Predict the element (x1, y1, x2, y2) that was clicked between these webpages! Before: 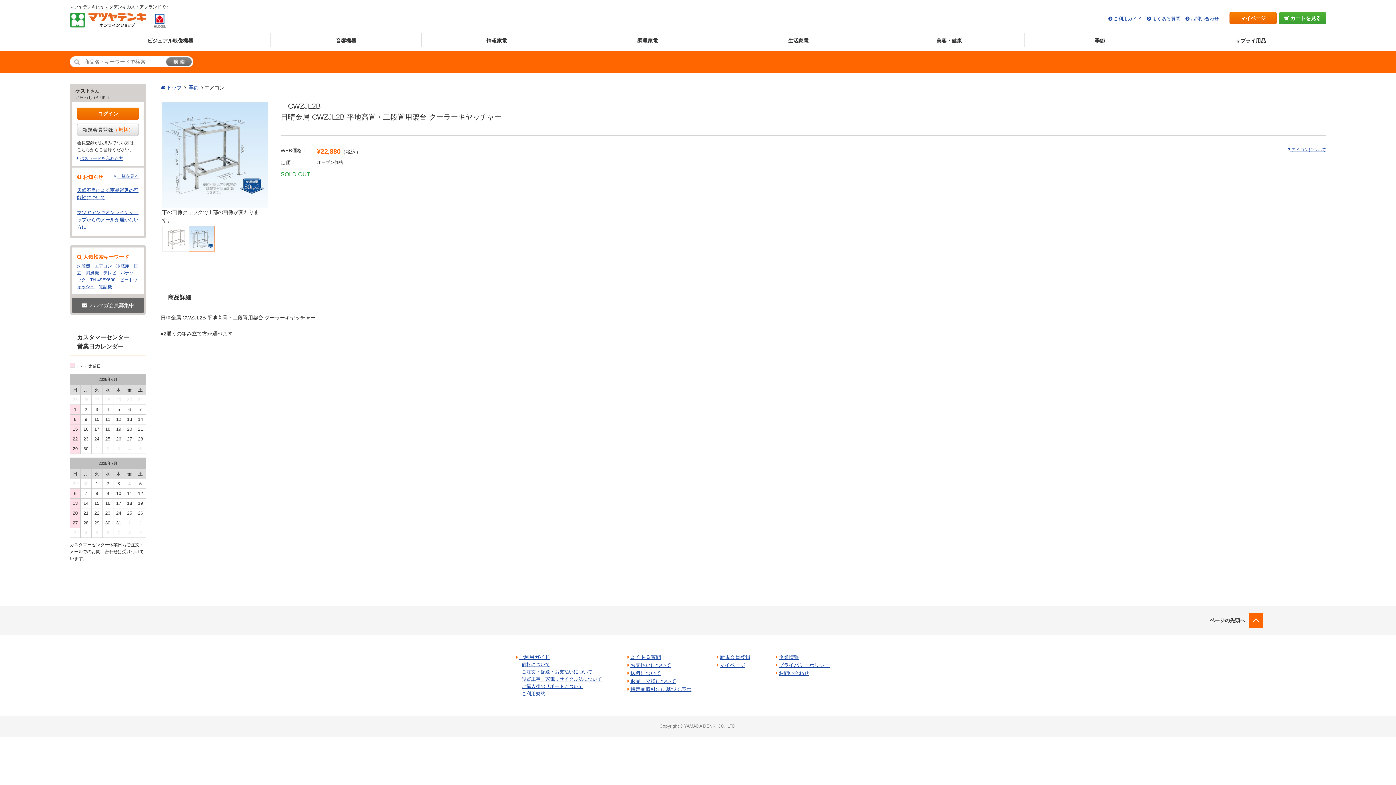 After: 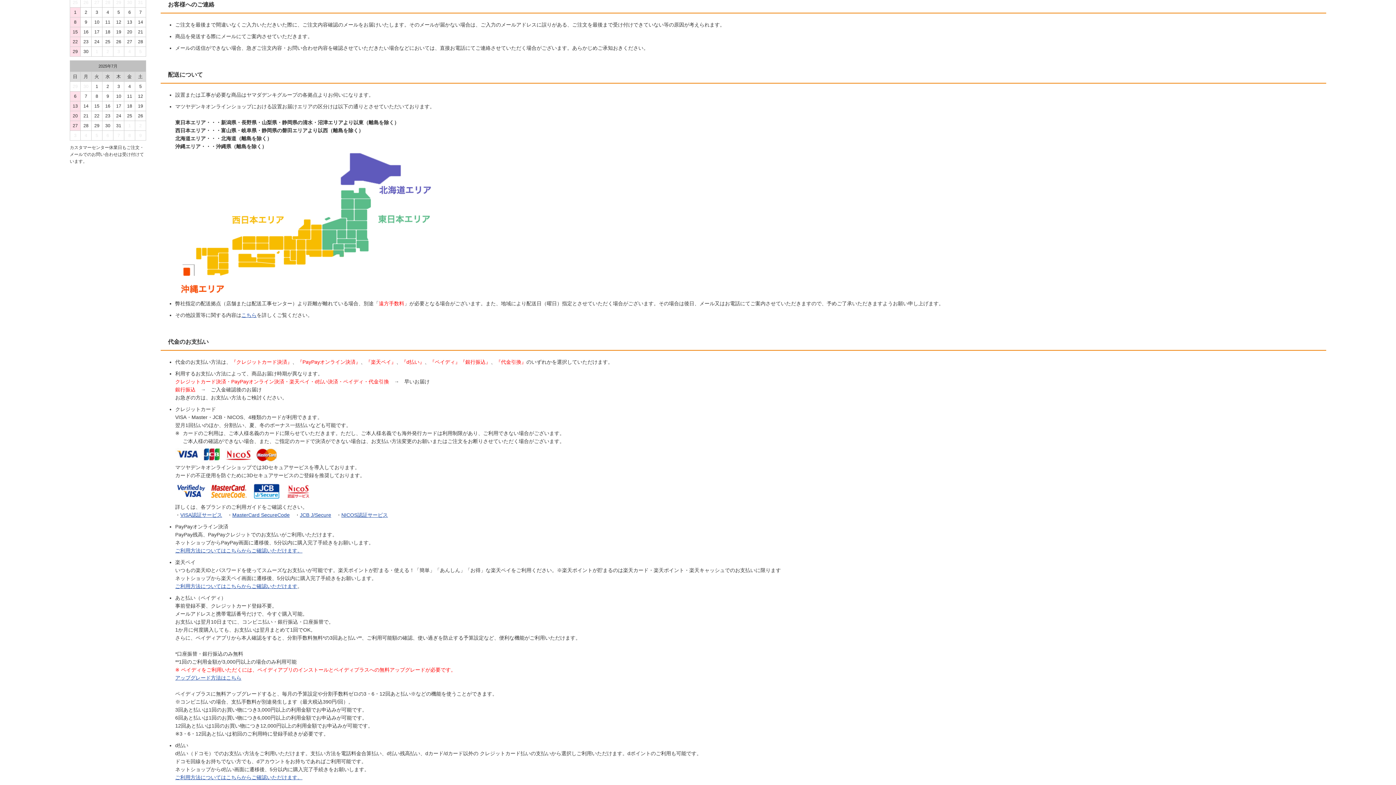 Action: bbox: (630, 662, 671, 668) label: お支払いについて